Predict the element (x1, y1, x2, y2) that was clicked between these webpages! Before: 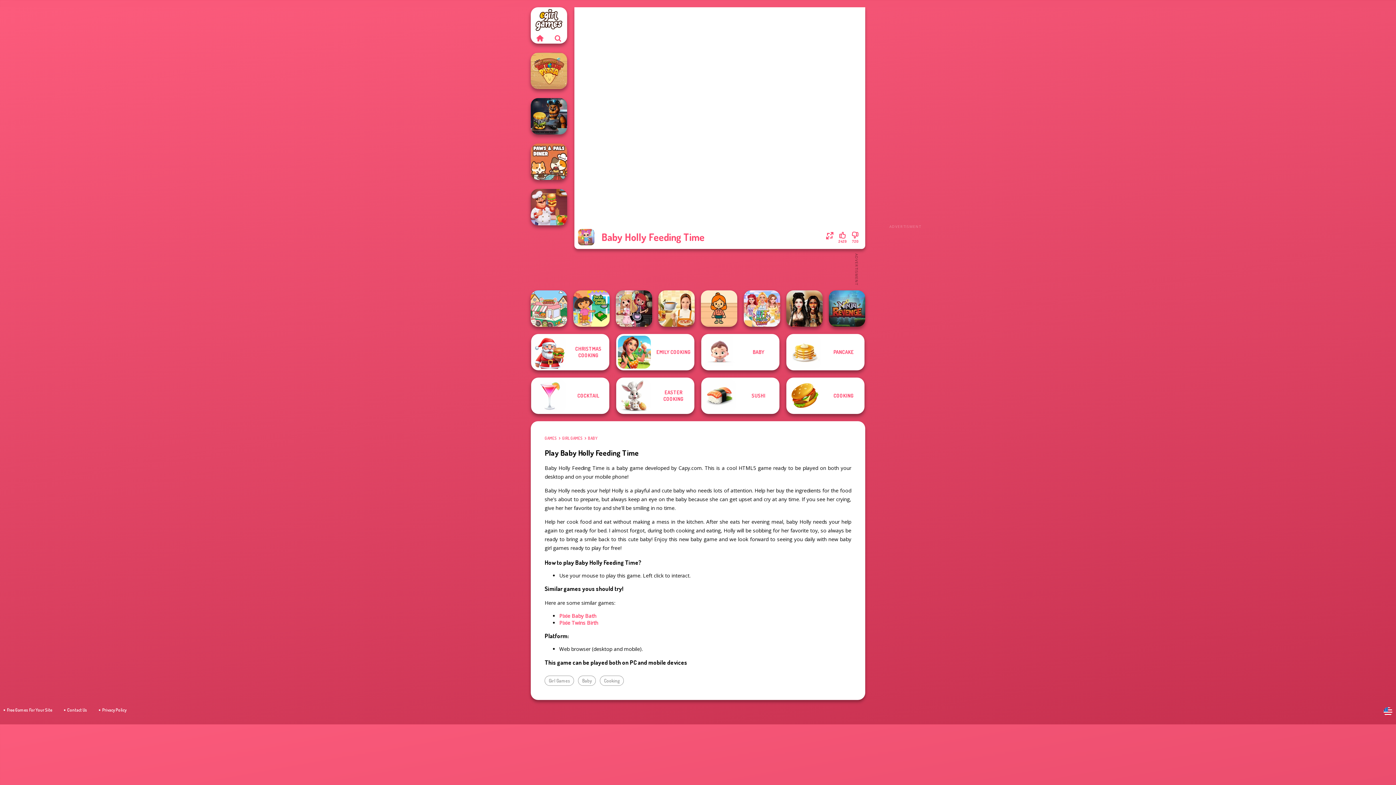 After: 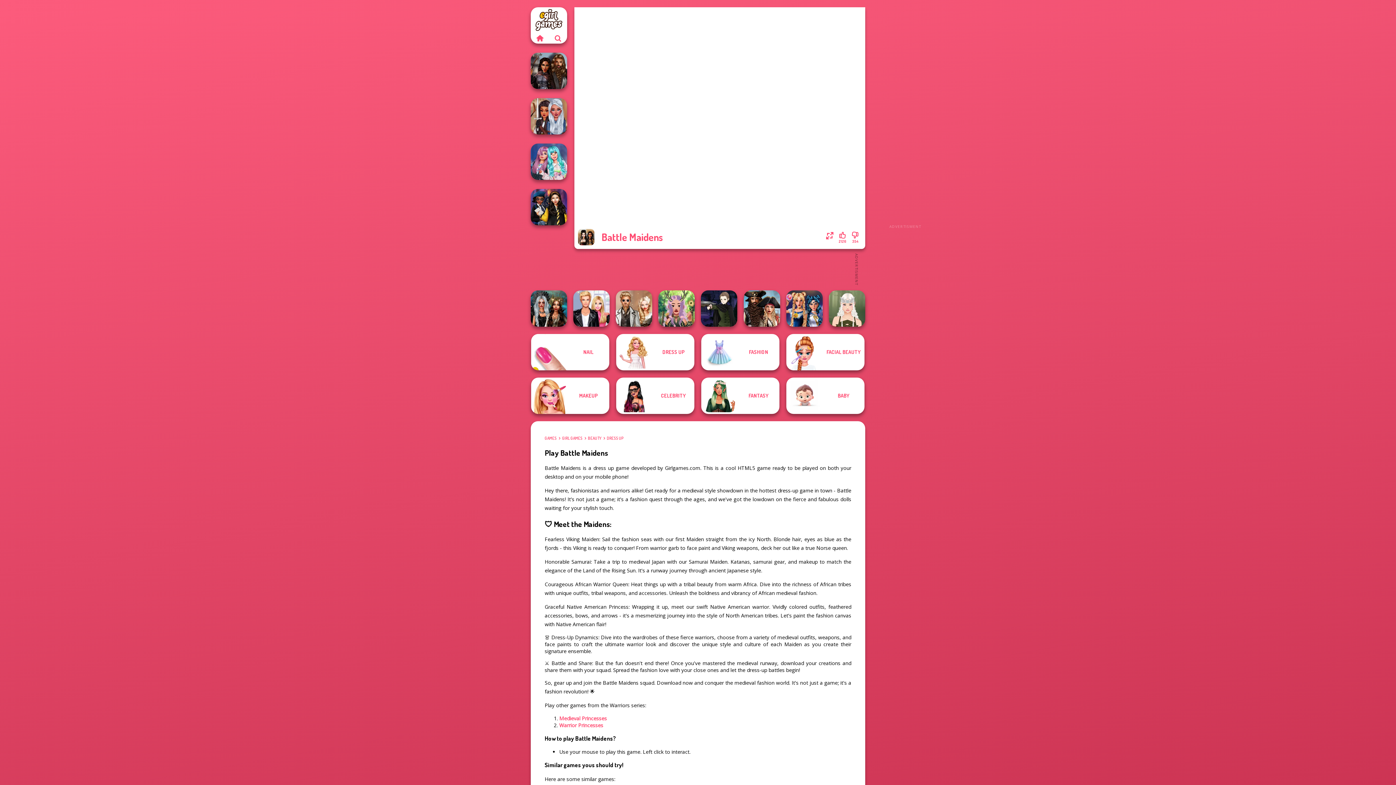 Action: label: Battle Maidens bbox: (786, 290, 822, 326)